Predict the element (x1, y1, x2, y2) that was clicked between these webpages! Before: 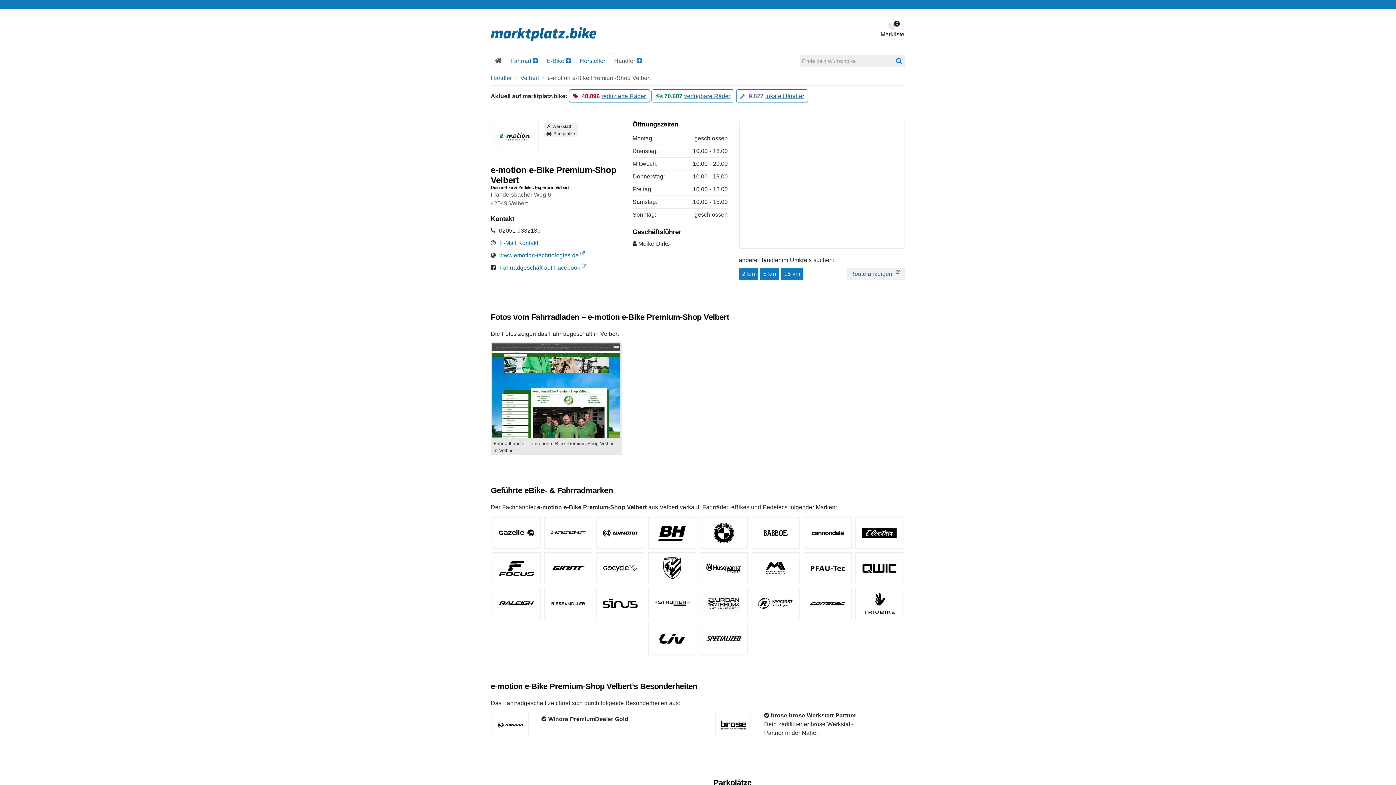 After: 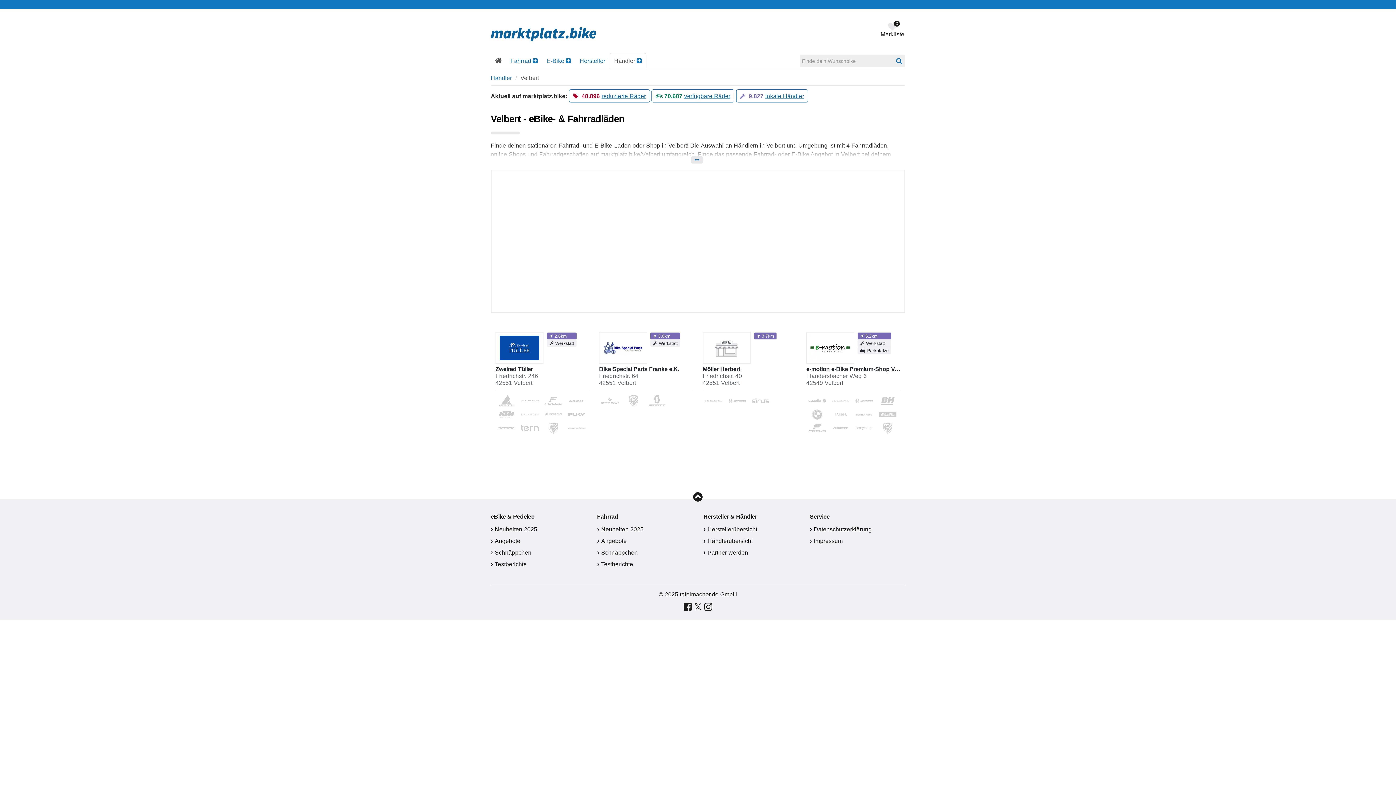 Action: bbox: (520, 74, 539, 81) label: Velbert